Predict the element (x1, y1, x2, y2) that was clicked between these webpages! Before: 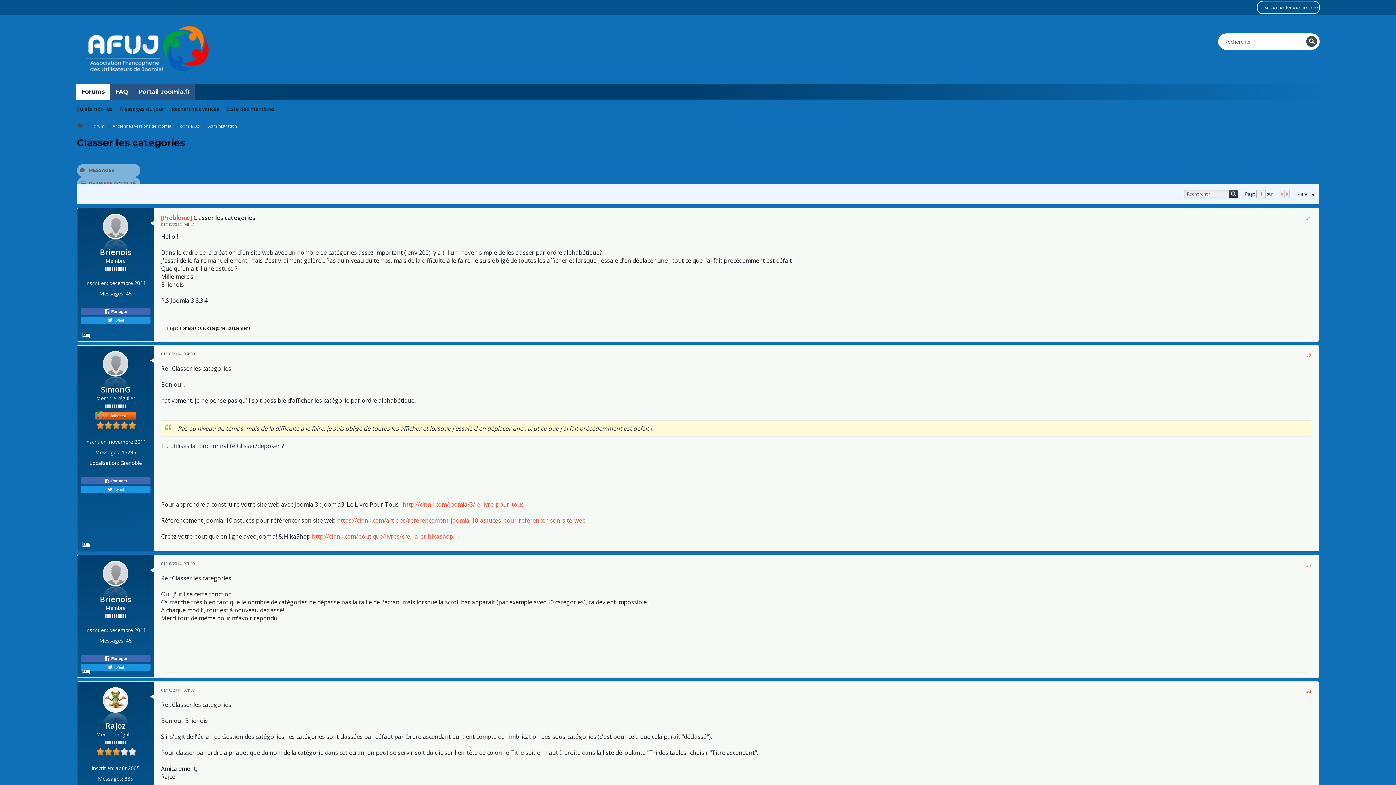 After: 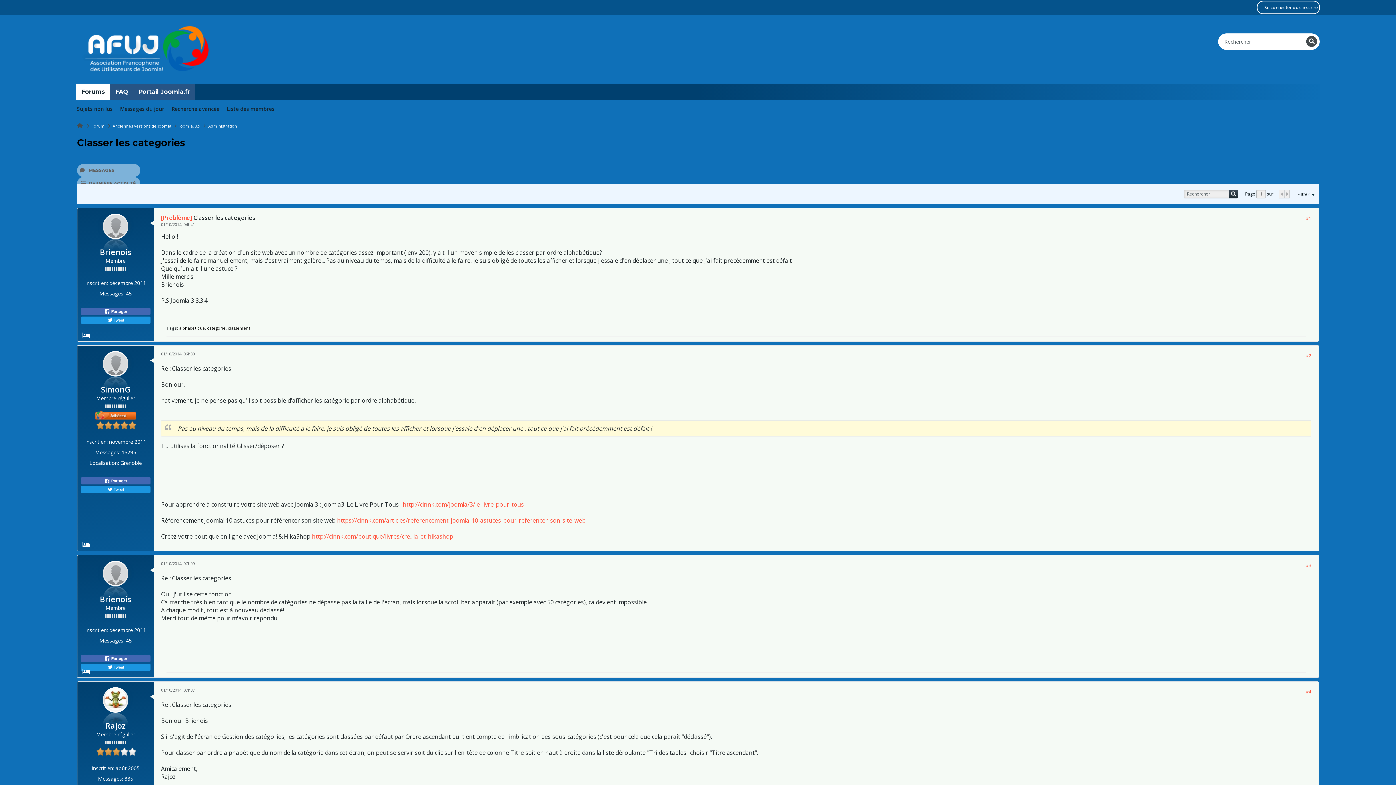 Action: label: #2 bbox: (1306, 352, 1311, 358)